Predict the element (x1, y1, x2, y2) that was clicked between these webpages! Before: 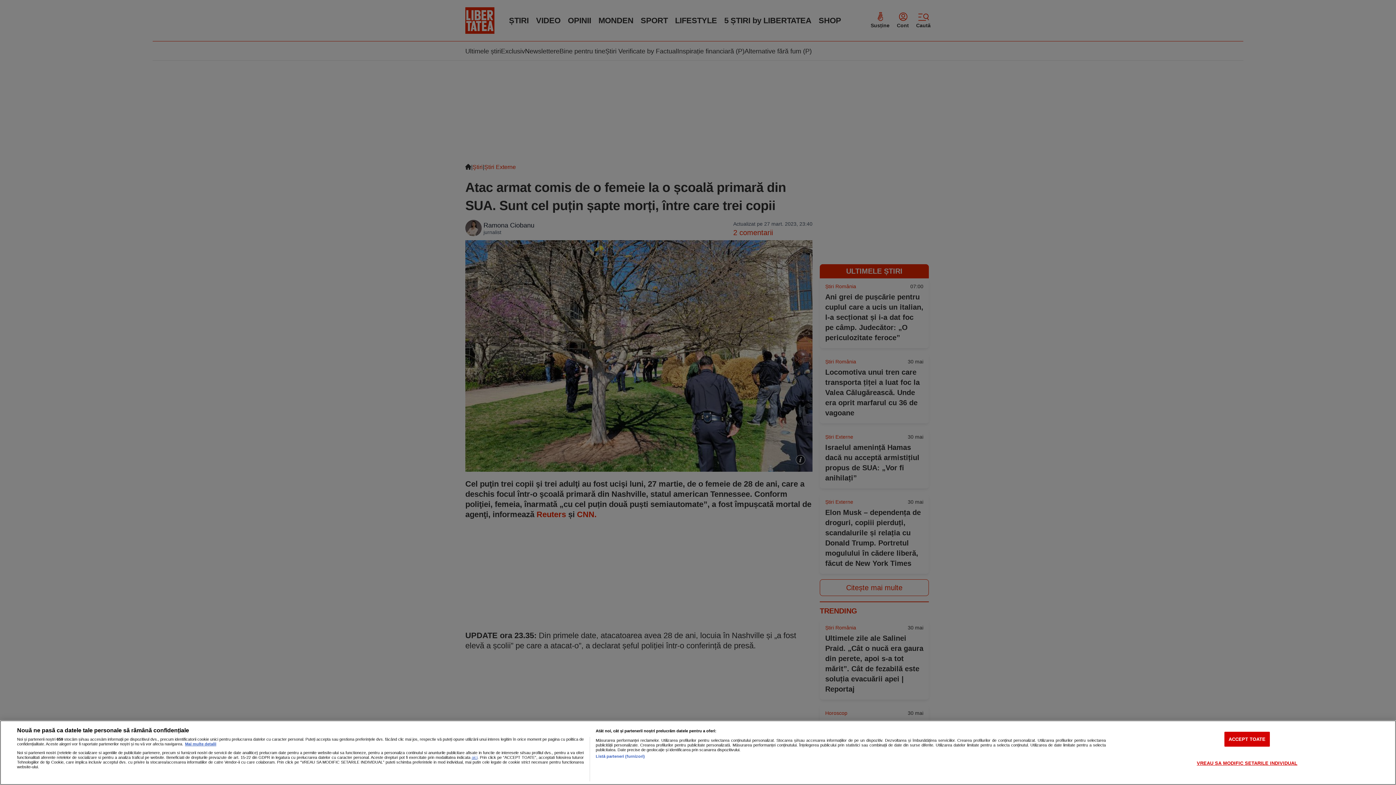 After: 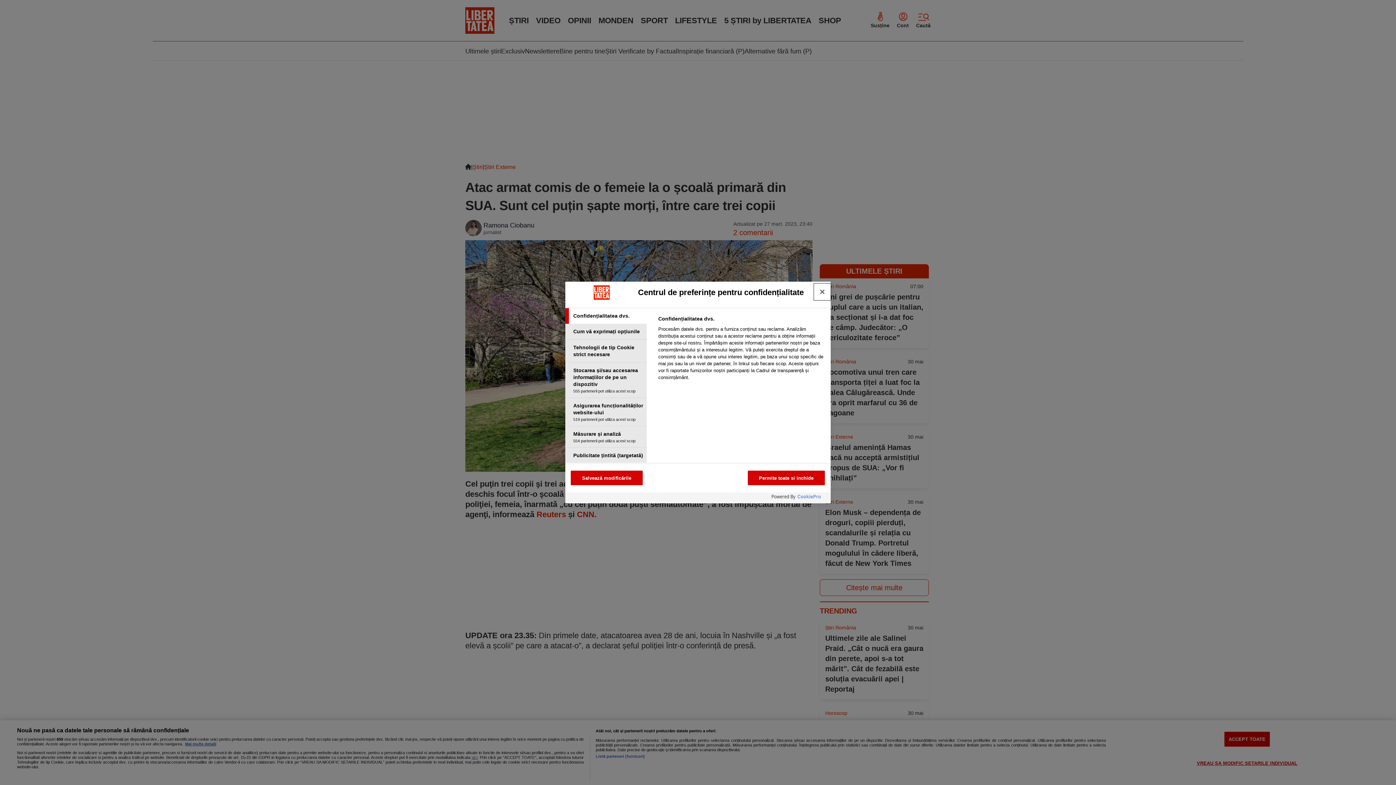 Action: label: VREAU SA MODIFIC SETARILE INDIVIDUAL bbox: (1197, 751, 1297, 768)